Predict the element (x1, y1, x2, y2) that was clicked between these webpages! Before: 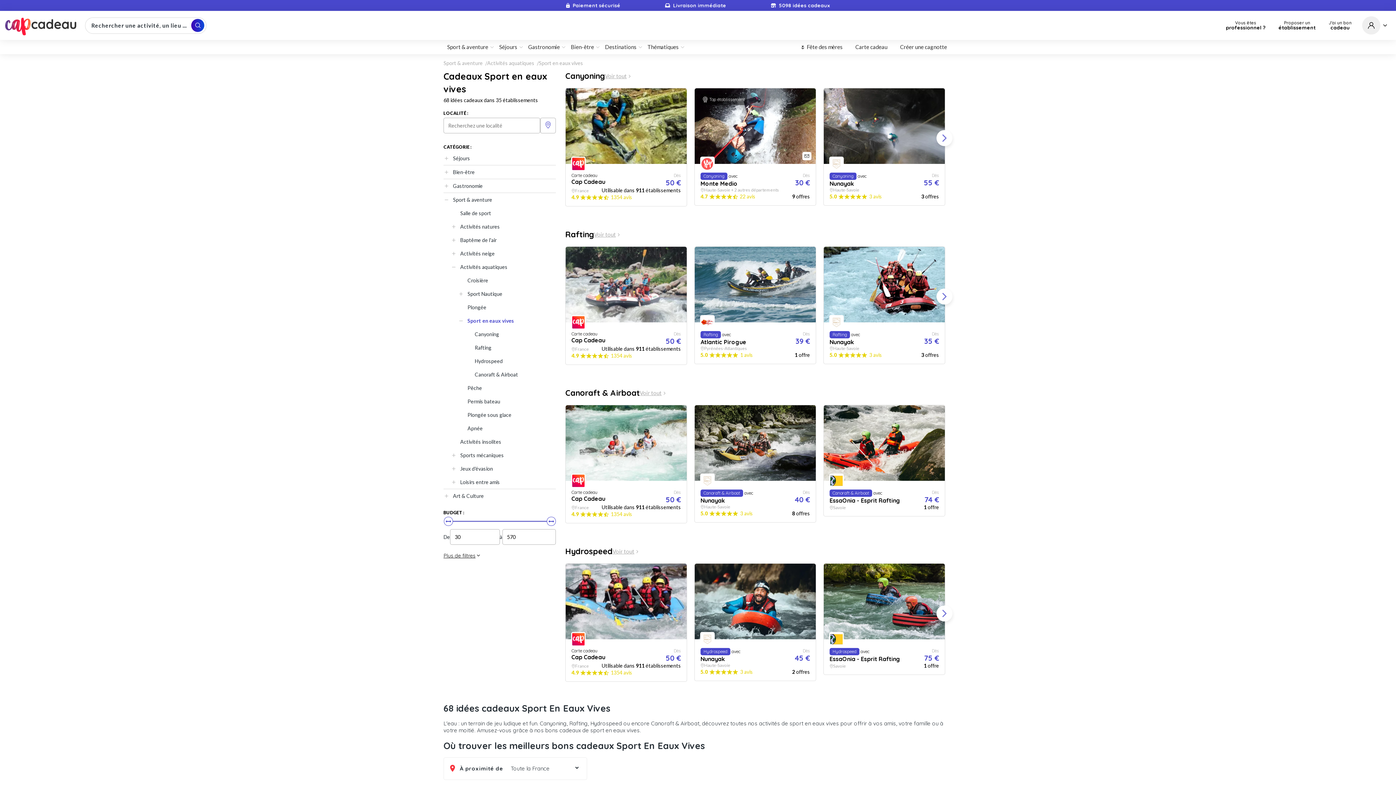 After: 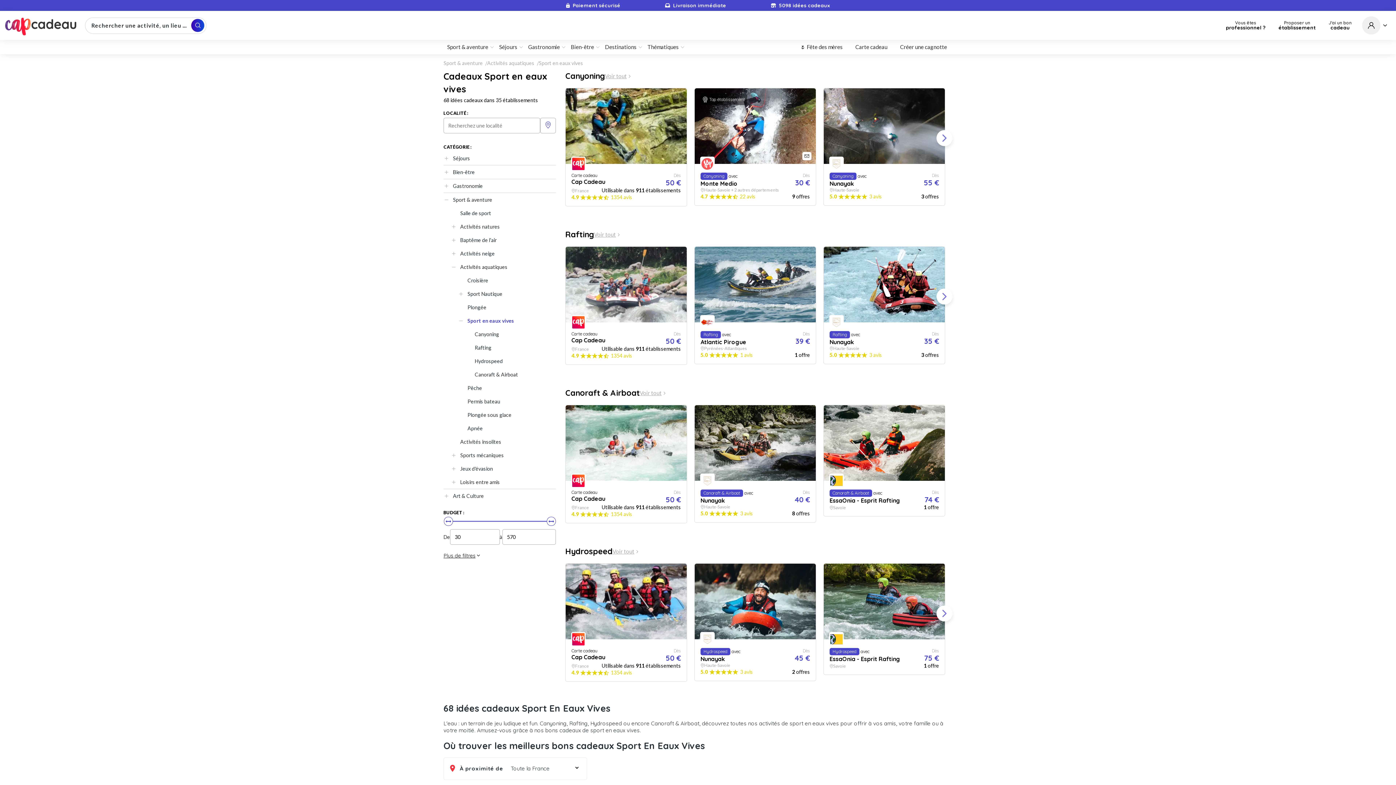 Action: bbox: (538, 60, 583, 66) label: Sport en eaux vives